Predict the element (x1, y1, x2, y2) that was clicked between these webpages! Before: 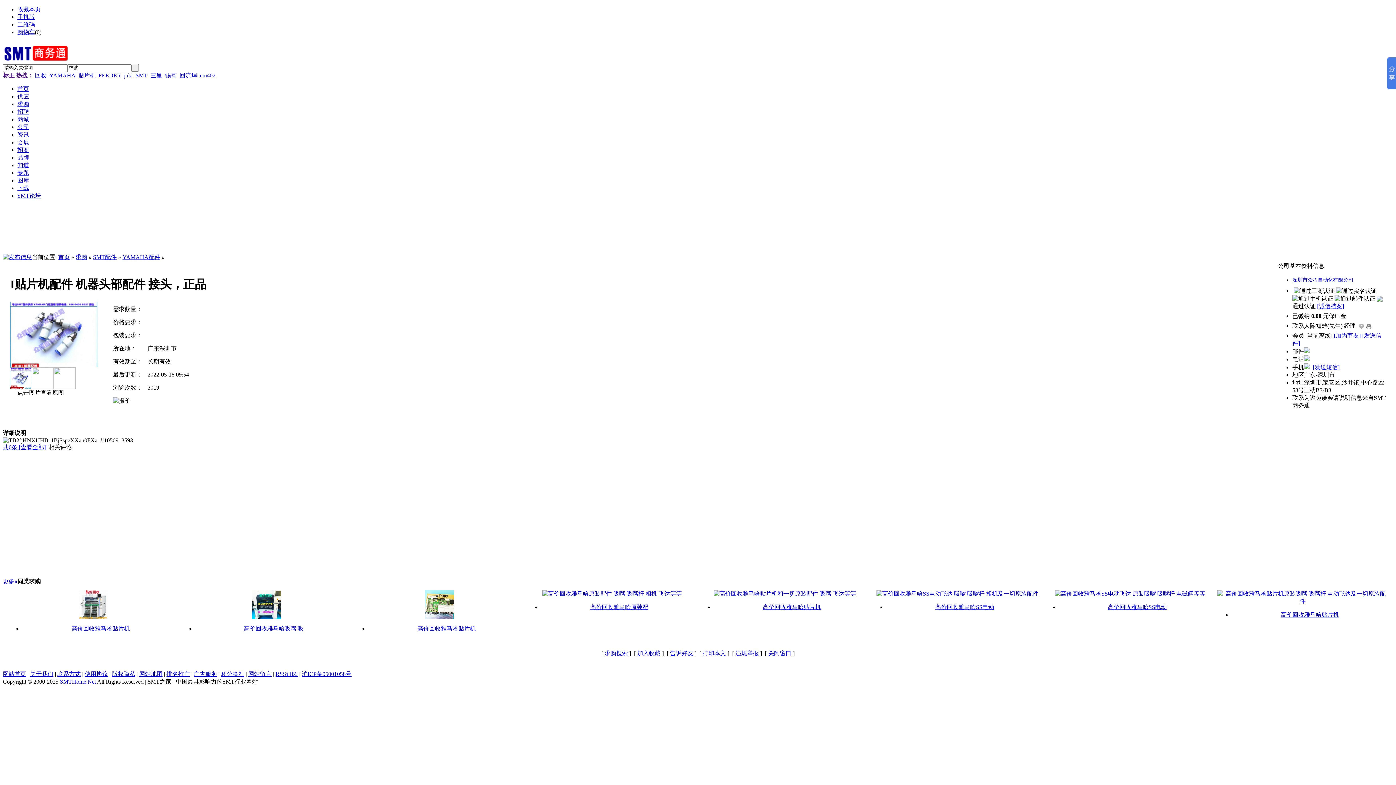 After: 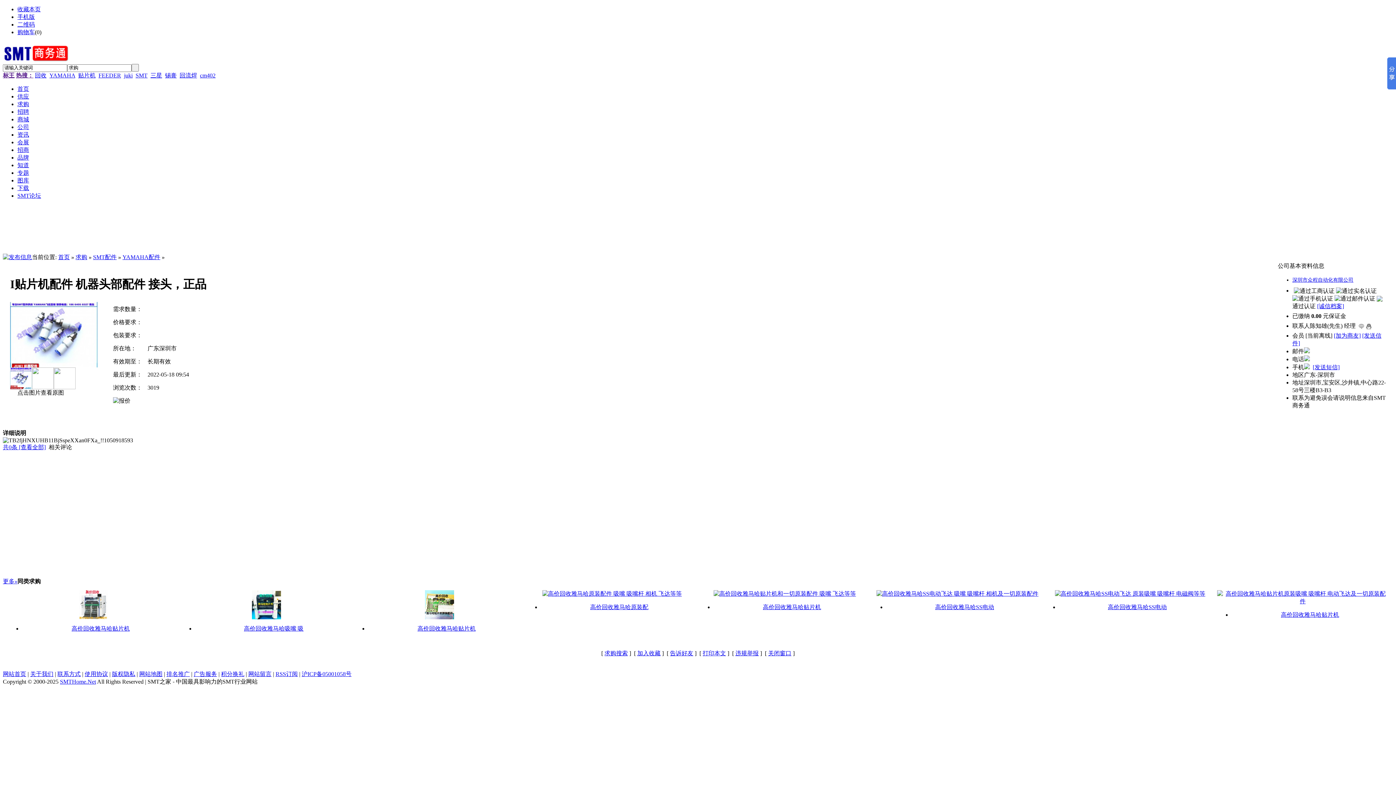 Action: label: 加入收藏 bbox: (637, 650, 660, 656)